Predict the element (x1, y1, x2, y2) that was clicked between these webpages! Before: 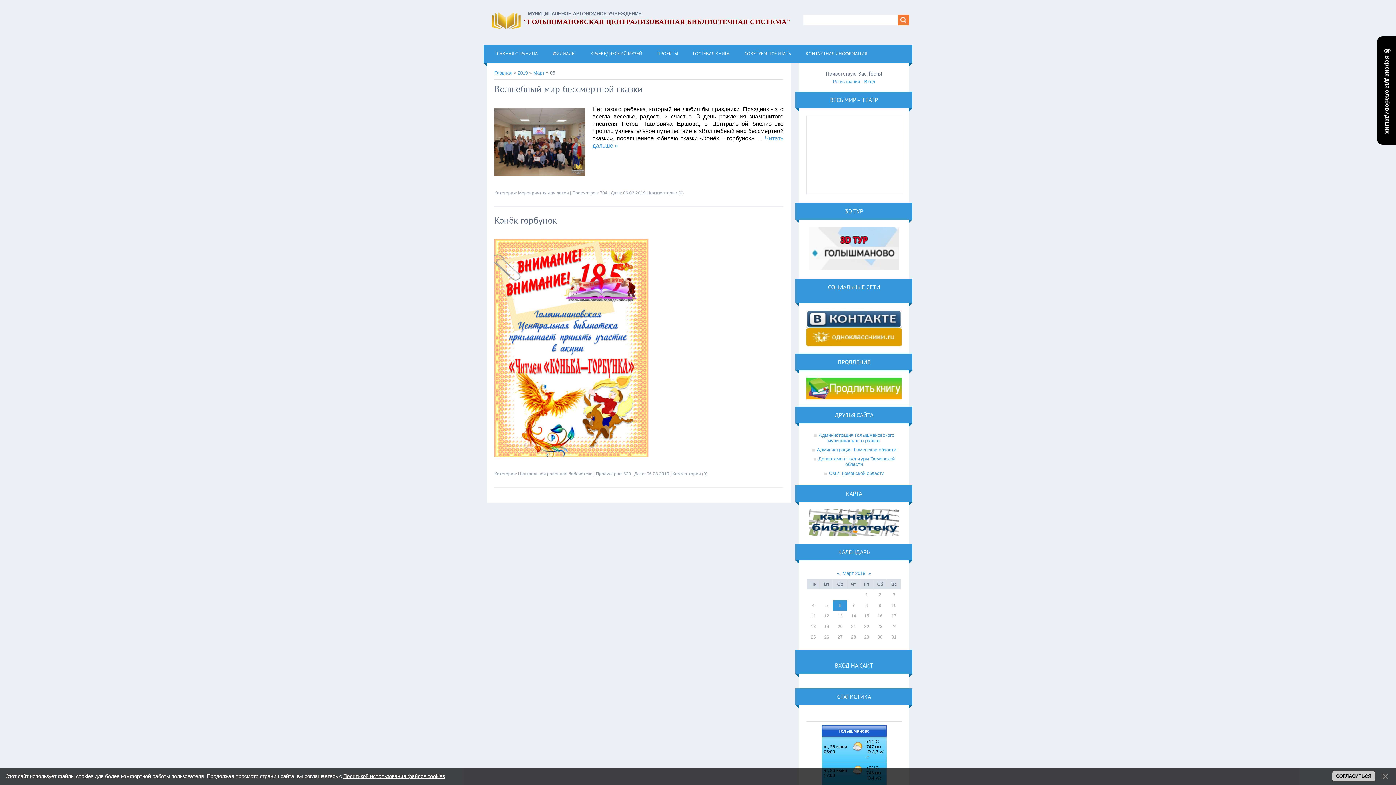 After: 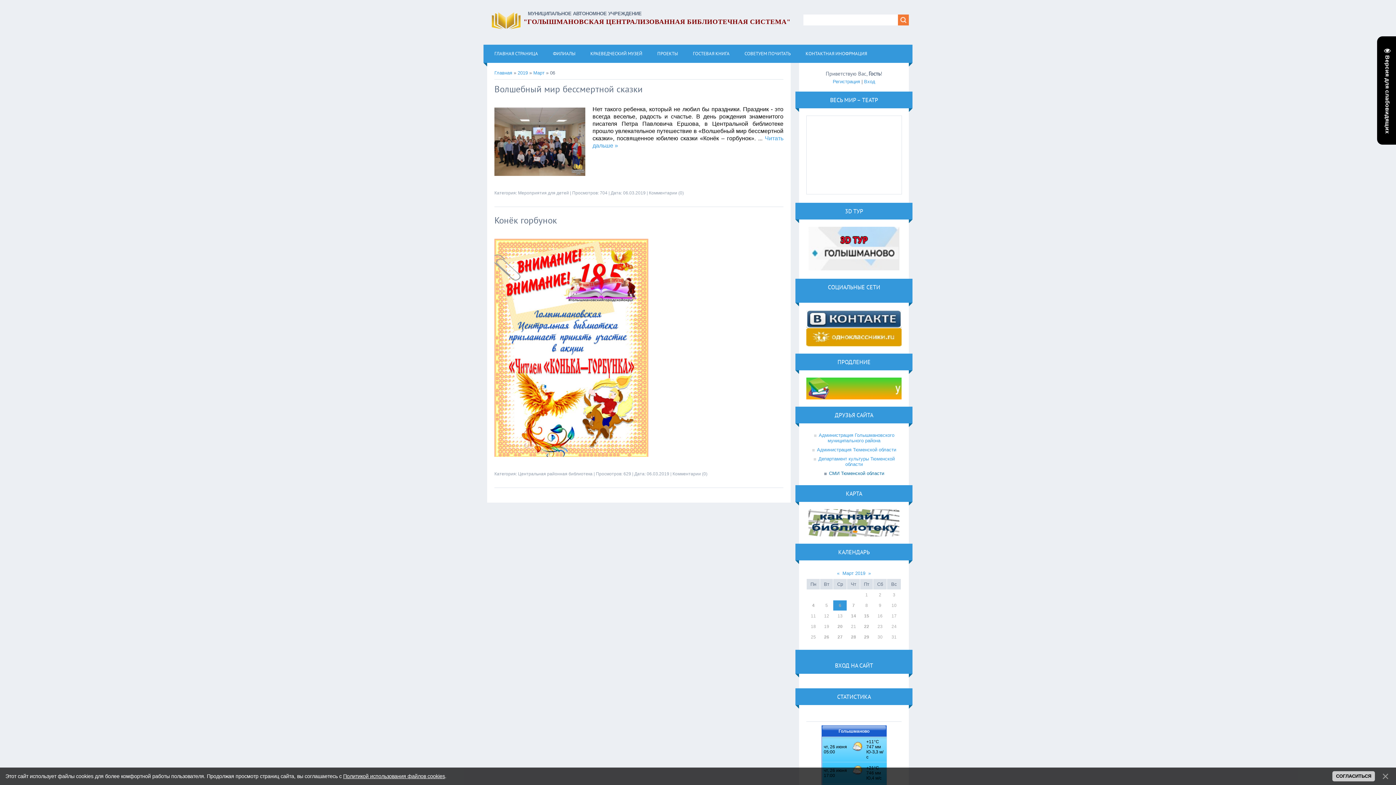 Action: label: СМИ Тюменской области bbox: (824, 469, 884, 478)